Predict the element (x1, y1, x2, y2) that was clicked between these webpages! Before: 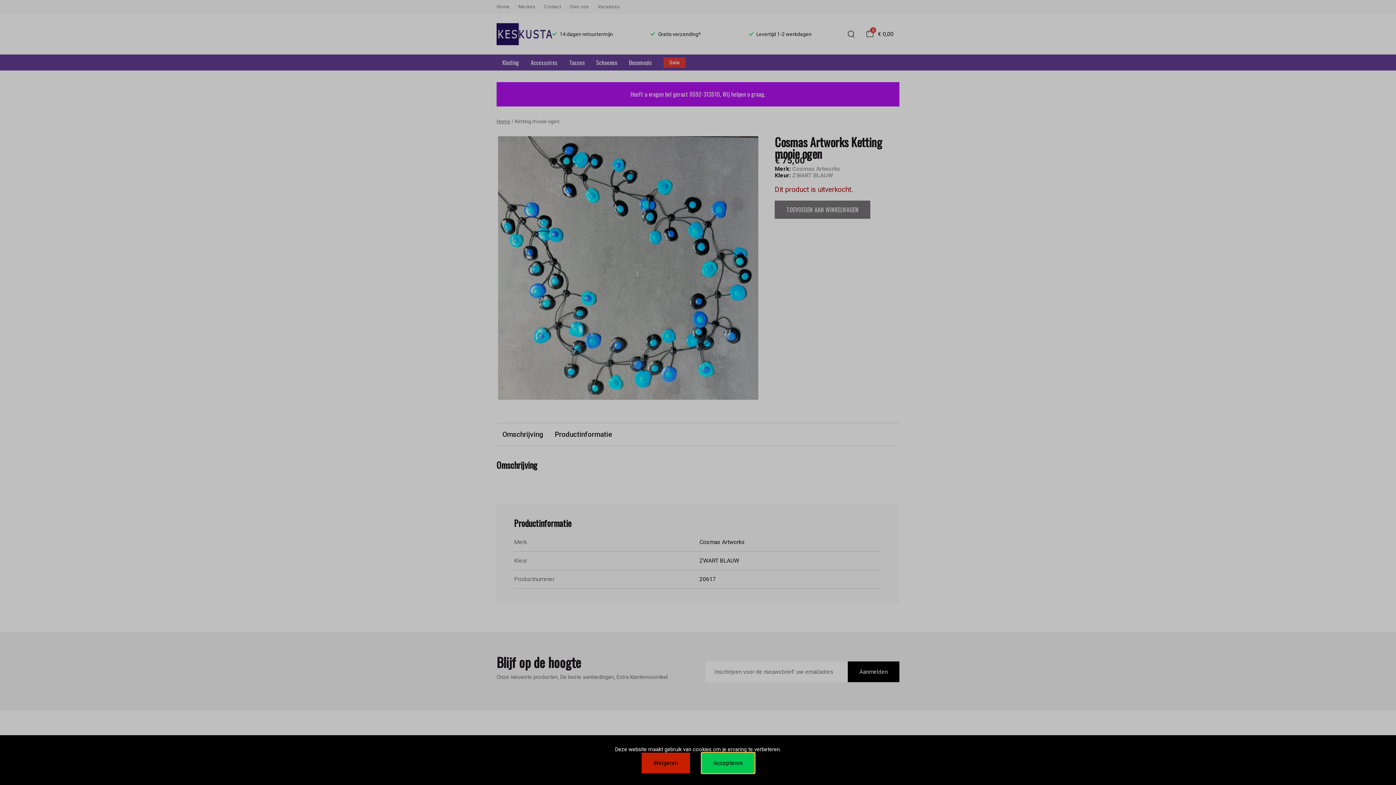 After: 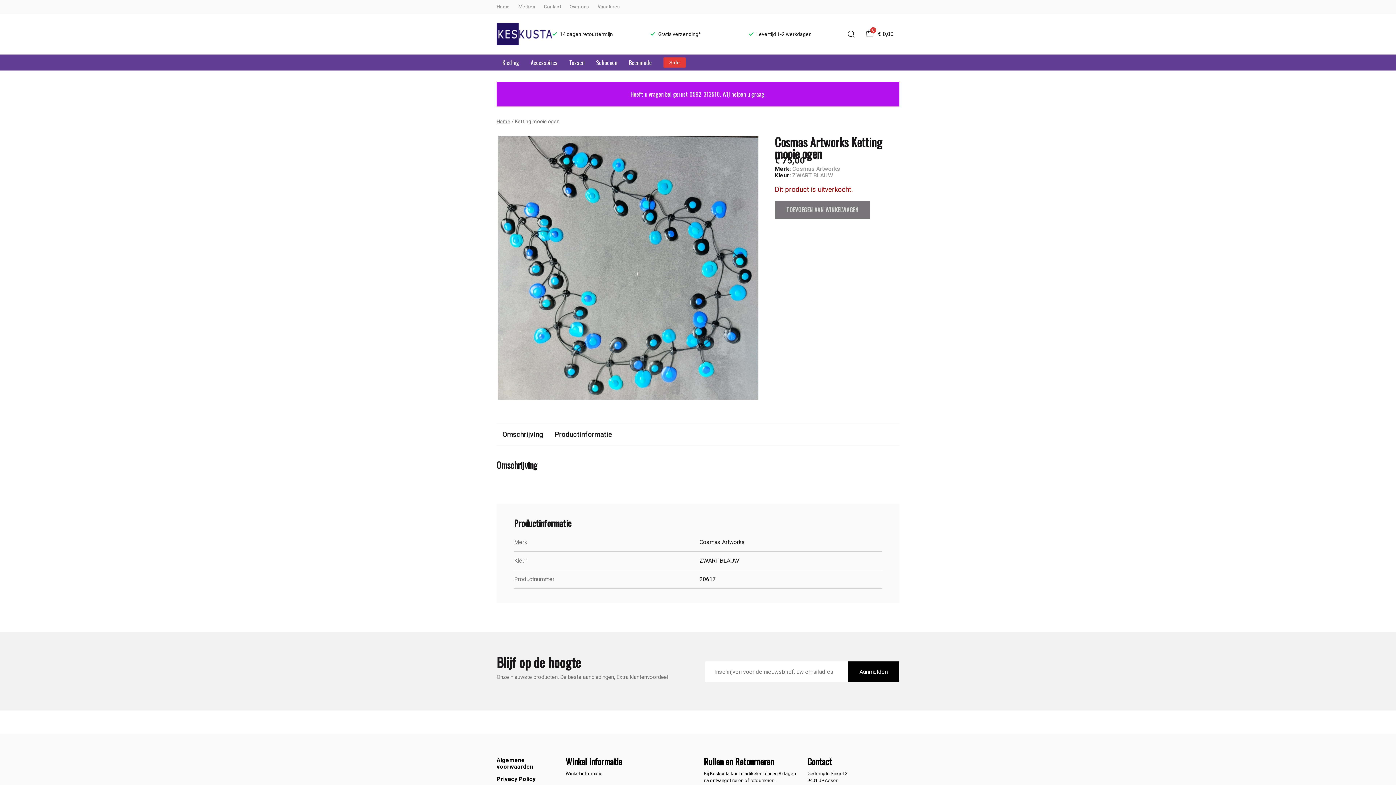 Action: label: Weigeren bbox: (641, 753, 690, 773)